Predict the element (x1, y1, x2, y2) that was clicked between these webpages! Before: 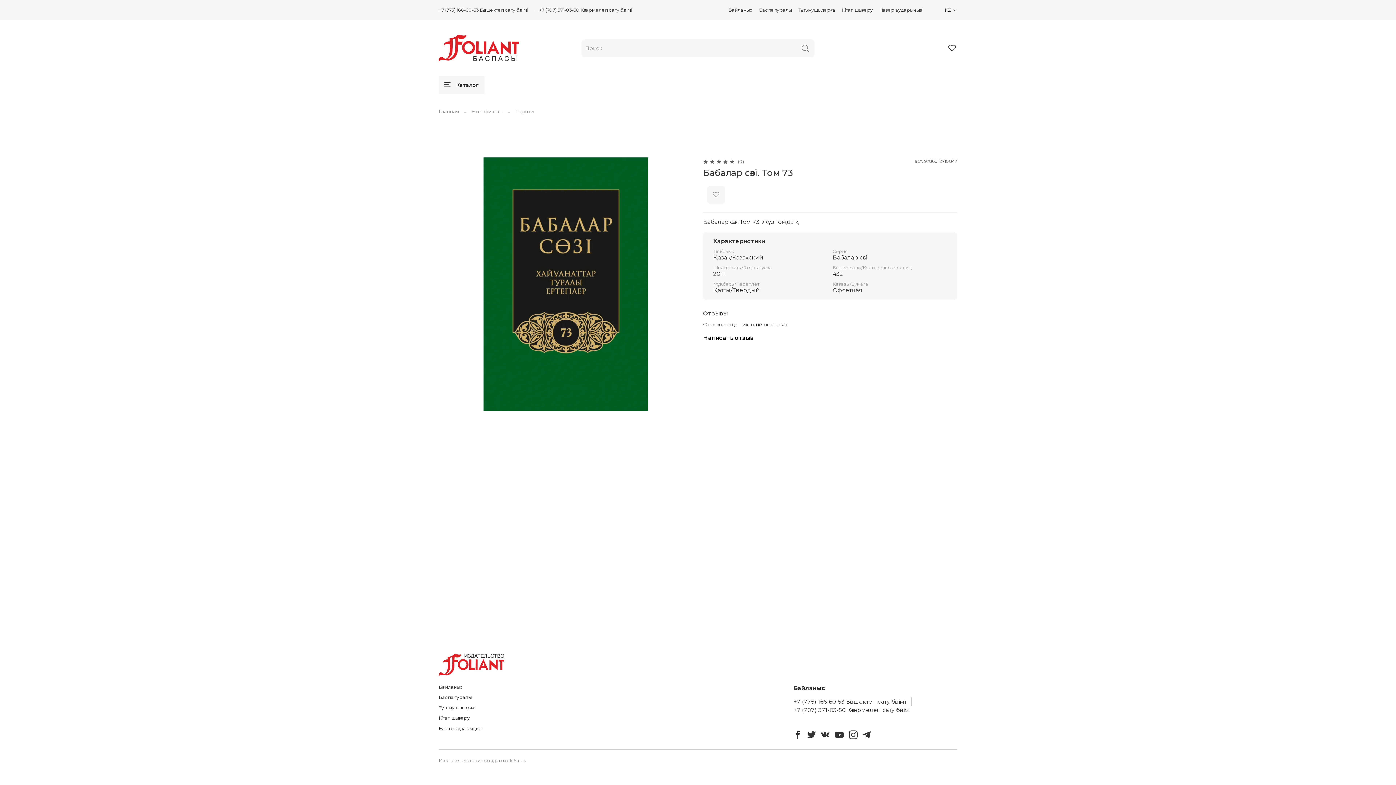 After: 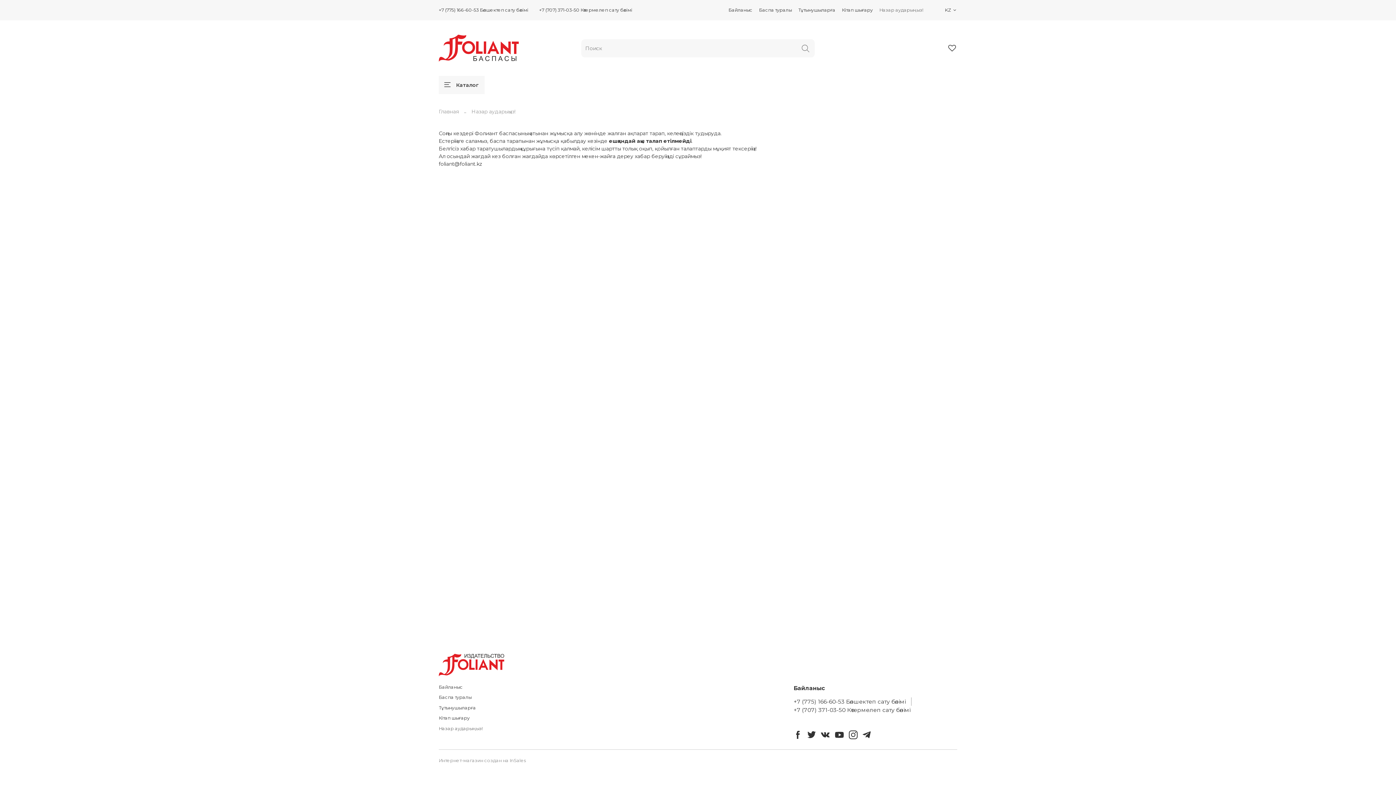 Action: label: Назар аударыңыз! bbox: (879, 7, 923, 12)